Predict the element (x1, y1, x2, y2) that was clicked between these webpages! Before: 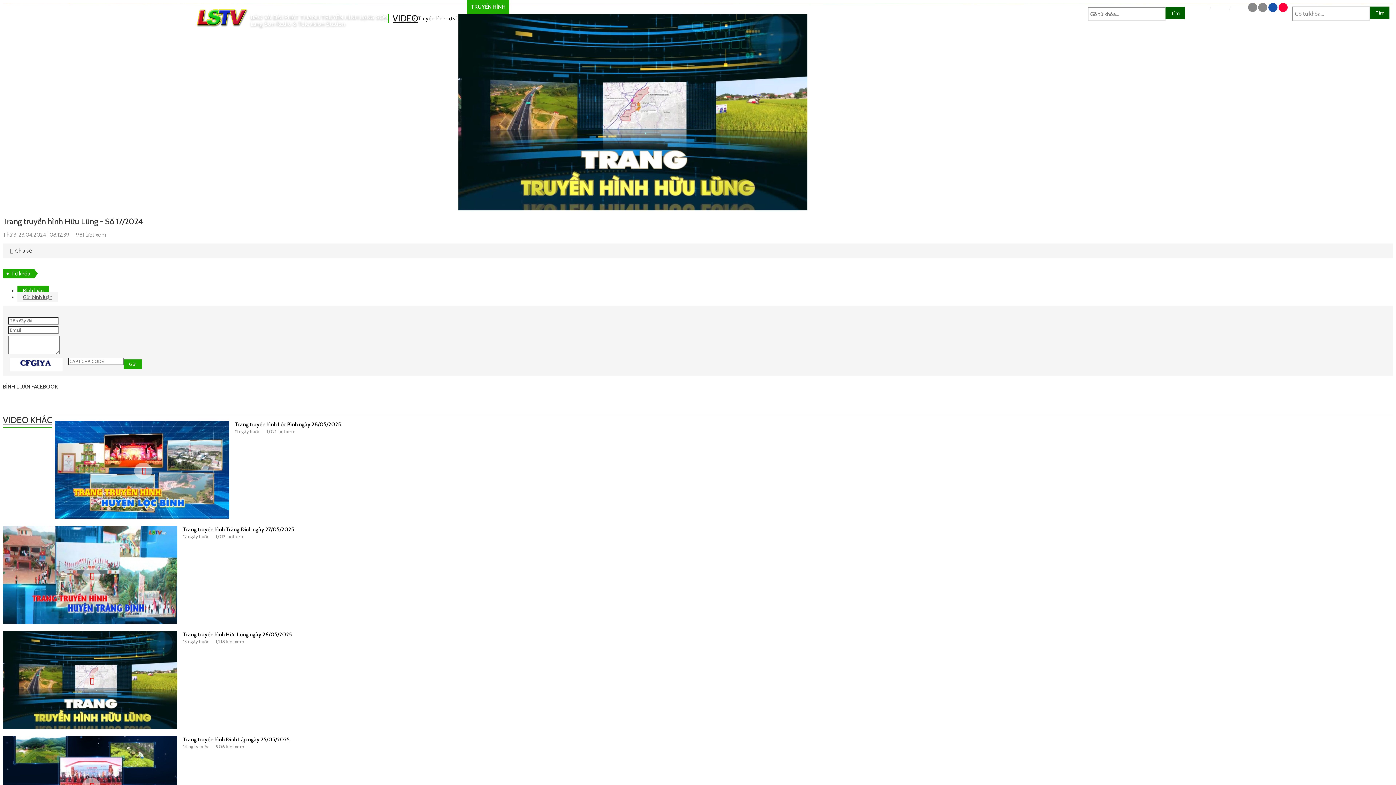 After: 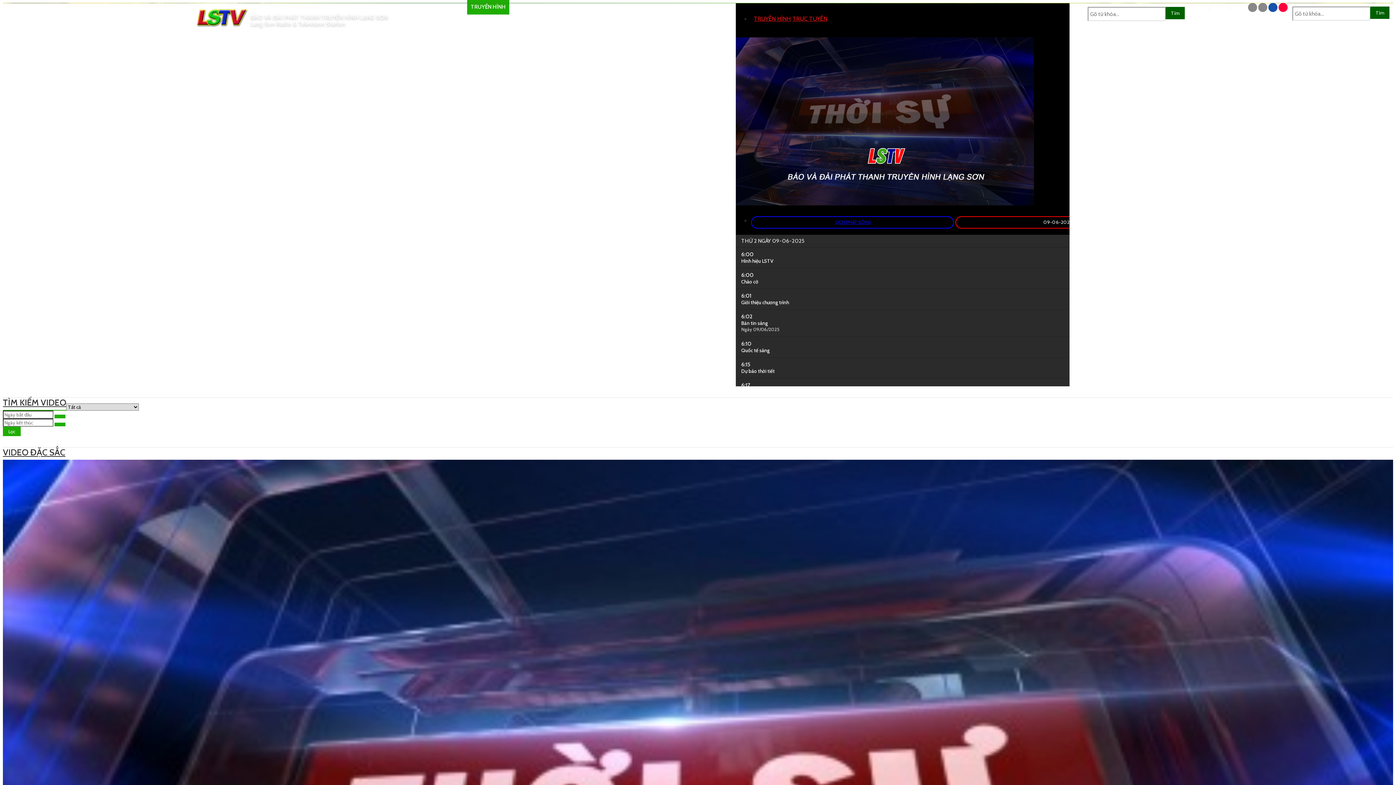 Action: label: TRUYỀN HÌNH bbox: (467, 0, 509, 14)